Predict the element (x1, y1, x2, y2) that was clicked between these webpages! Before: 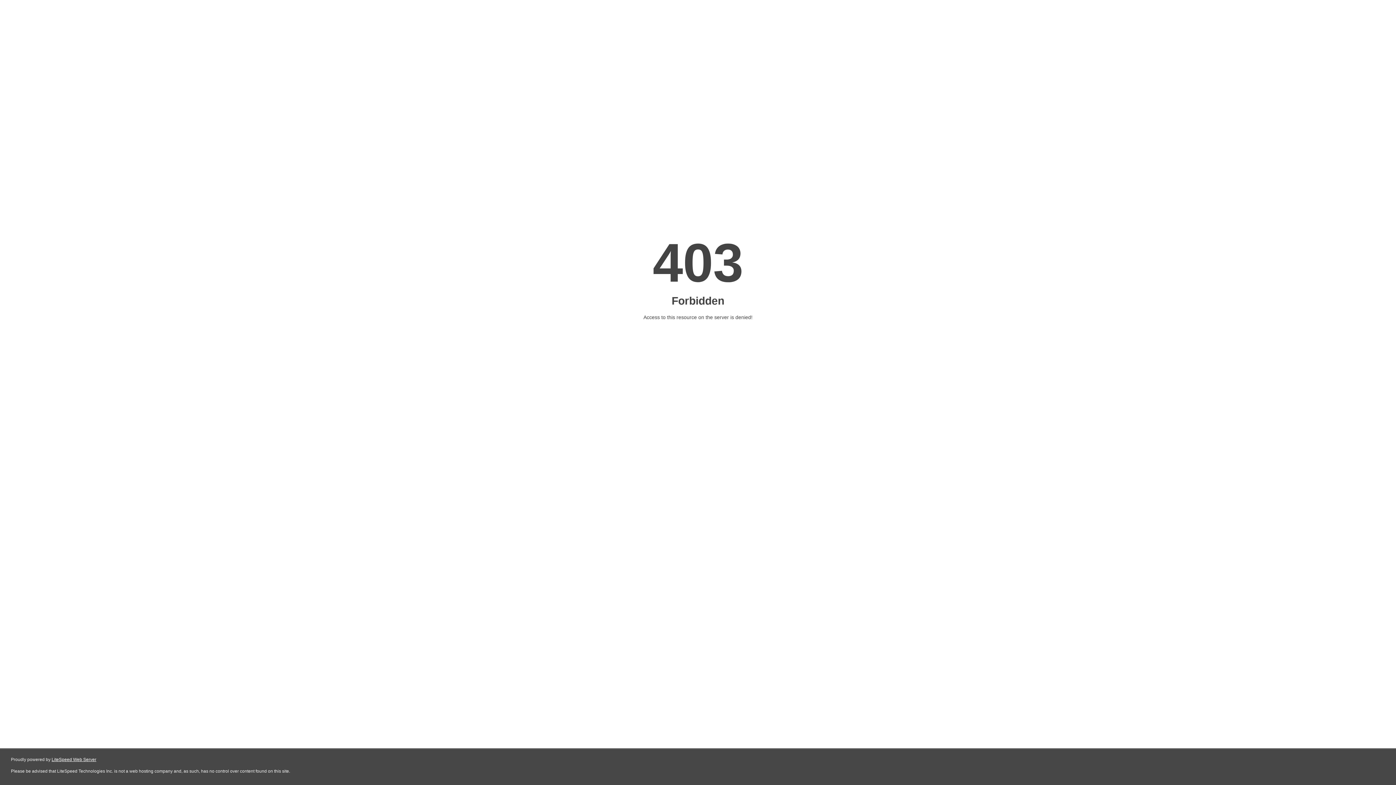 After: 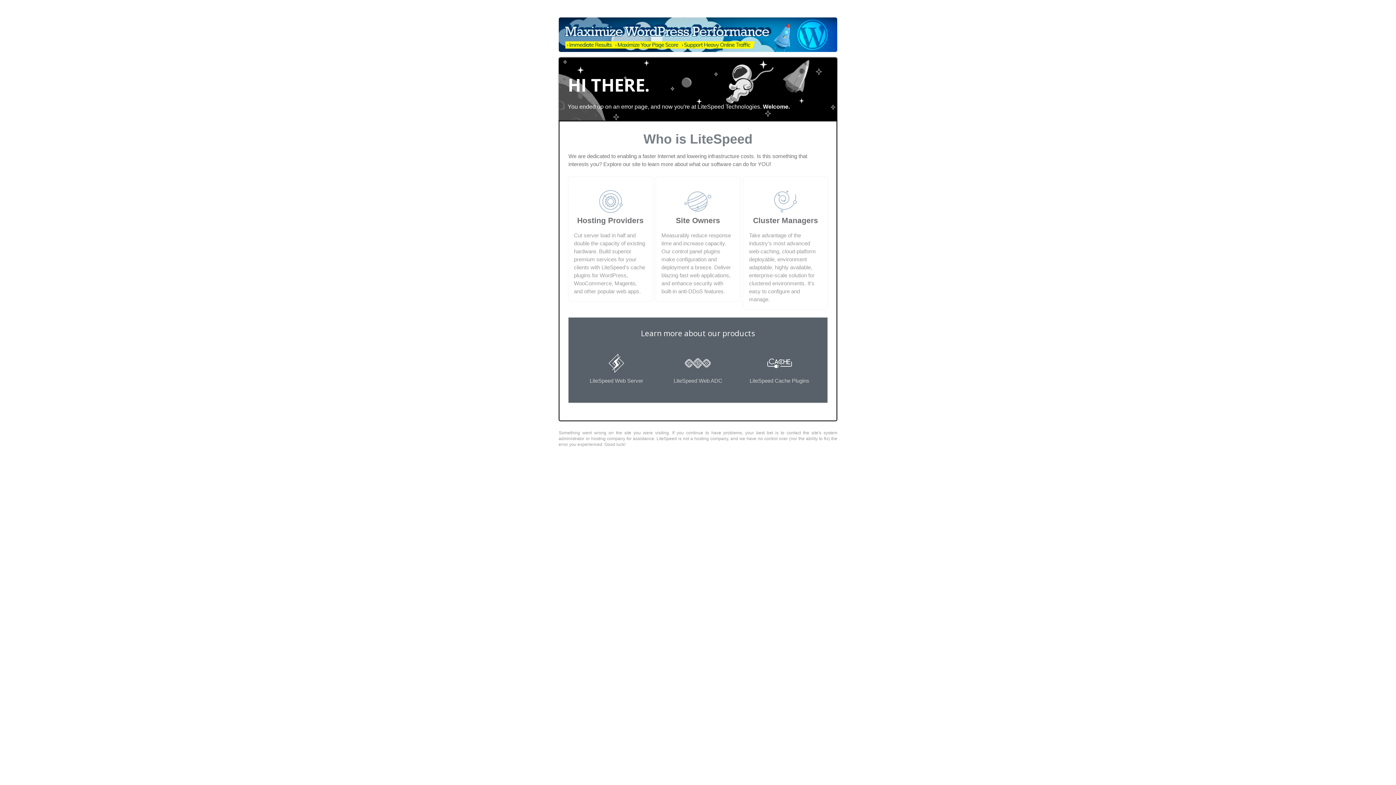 Action: label: LiteSpeed Web Server bbox: (51, 757, 96, 762)